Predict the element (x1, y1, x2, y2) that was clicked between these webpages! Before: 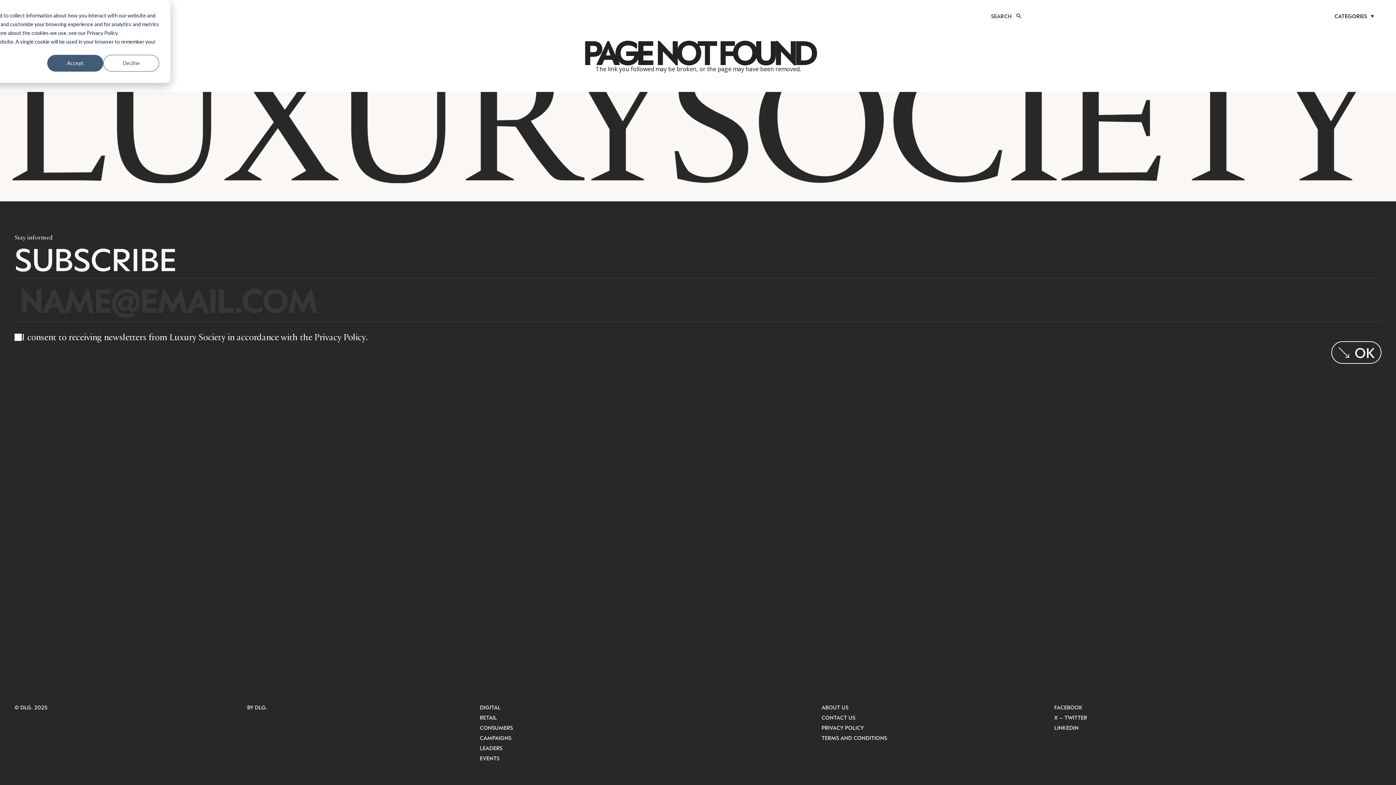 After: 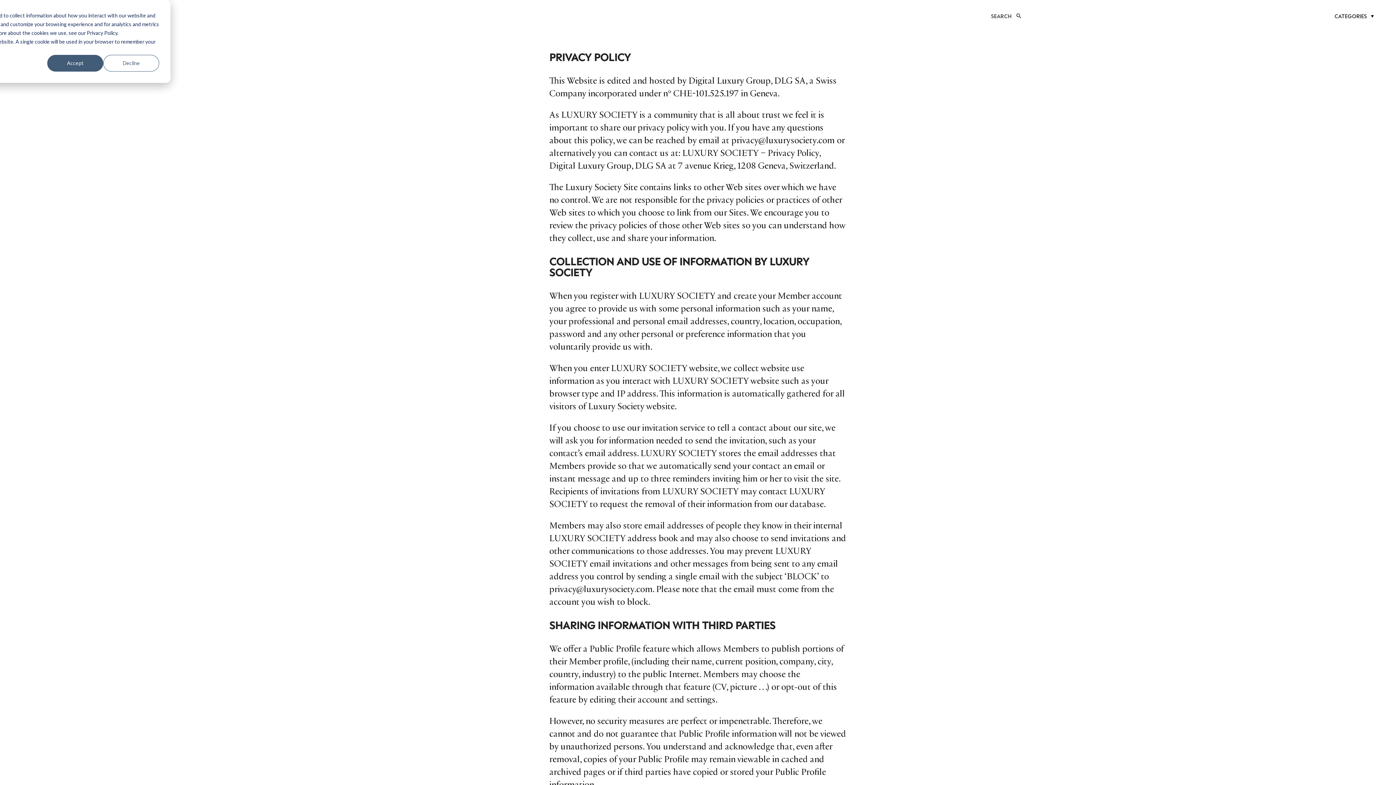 Action: label: Privacy Policy bbox: (314, 331, 365, 342)